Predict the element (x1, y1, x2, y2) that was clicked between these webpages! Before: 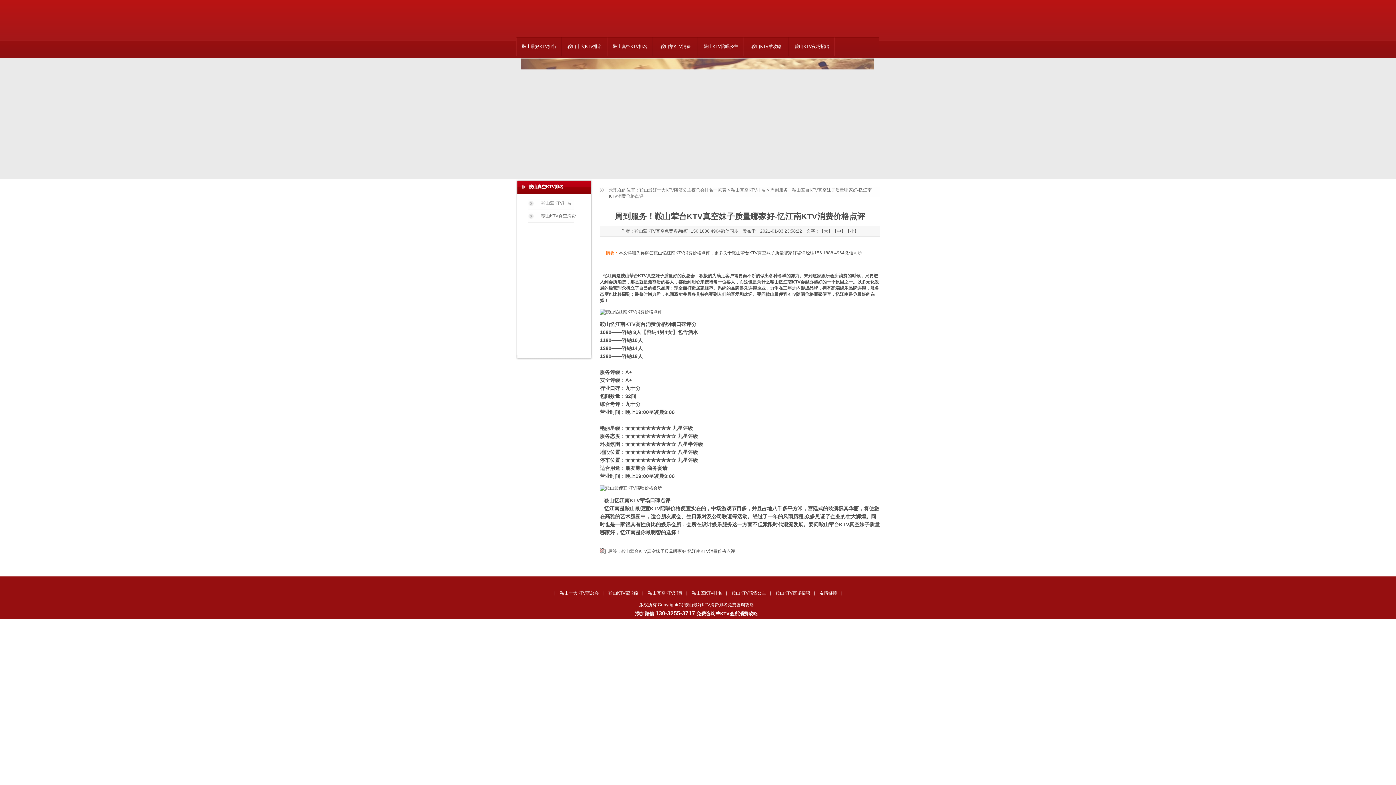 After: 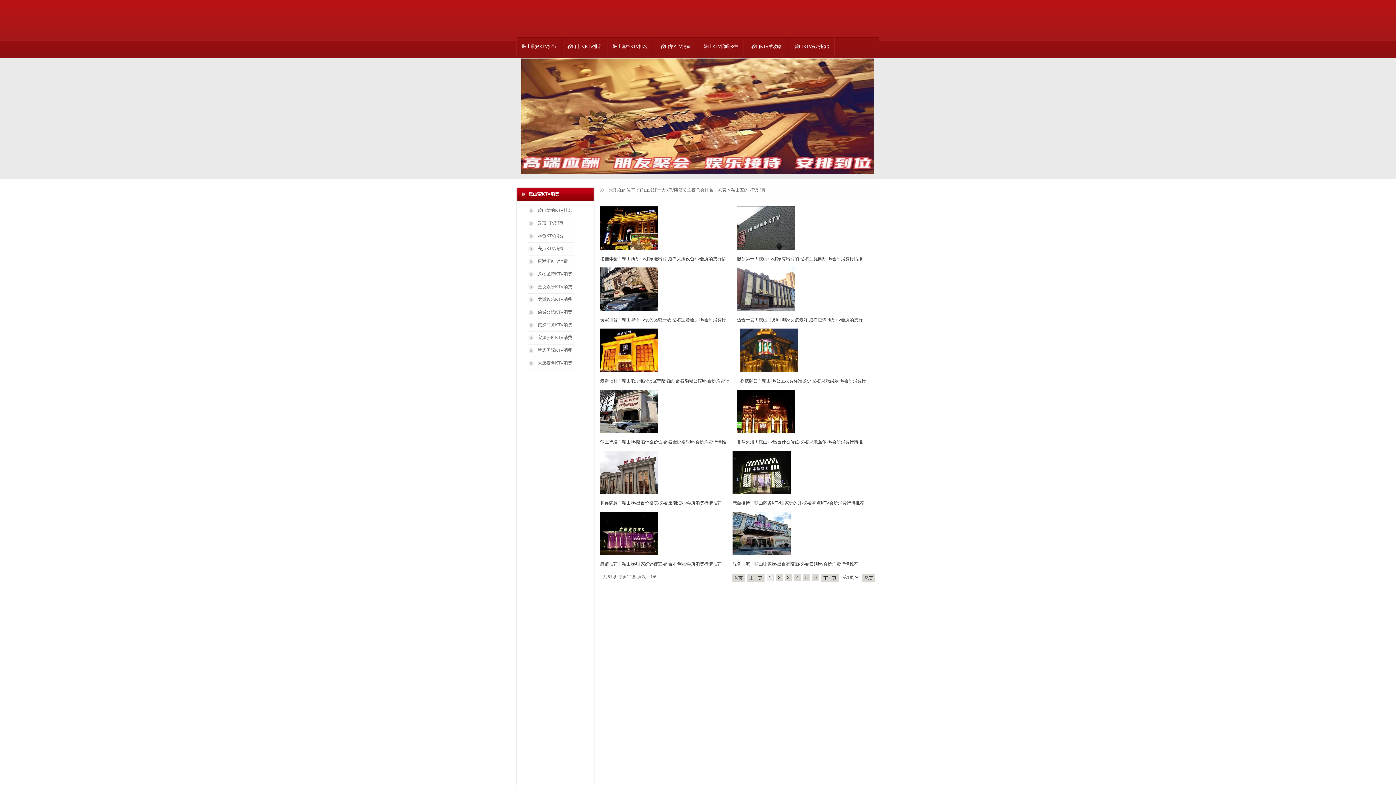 Action: label: 鞍山荤KTV消费 bbox: (653, 37, 698, 55)